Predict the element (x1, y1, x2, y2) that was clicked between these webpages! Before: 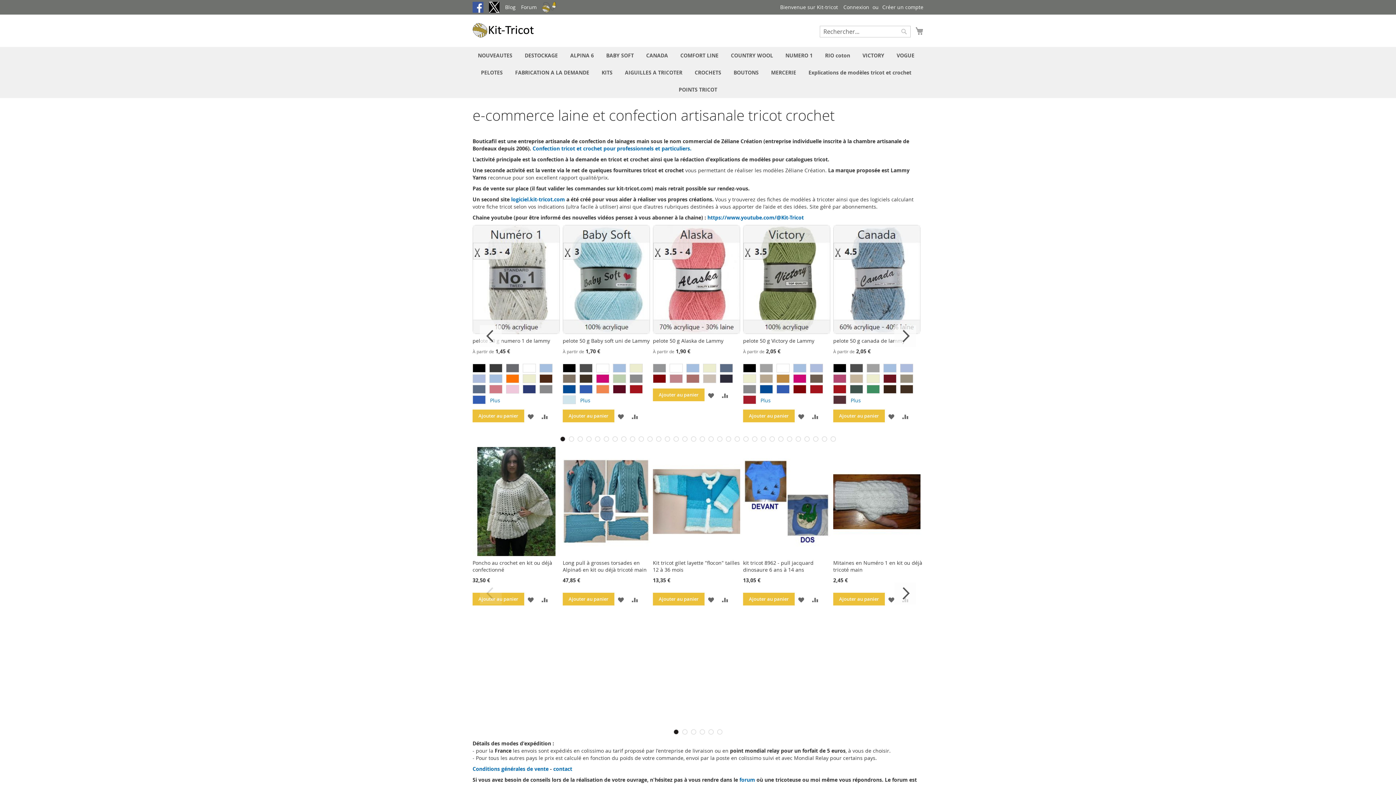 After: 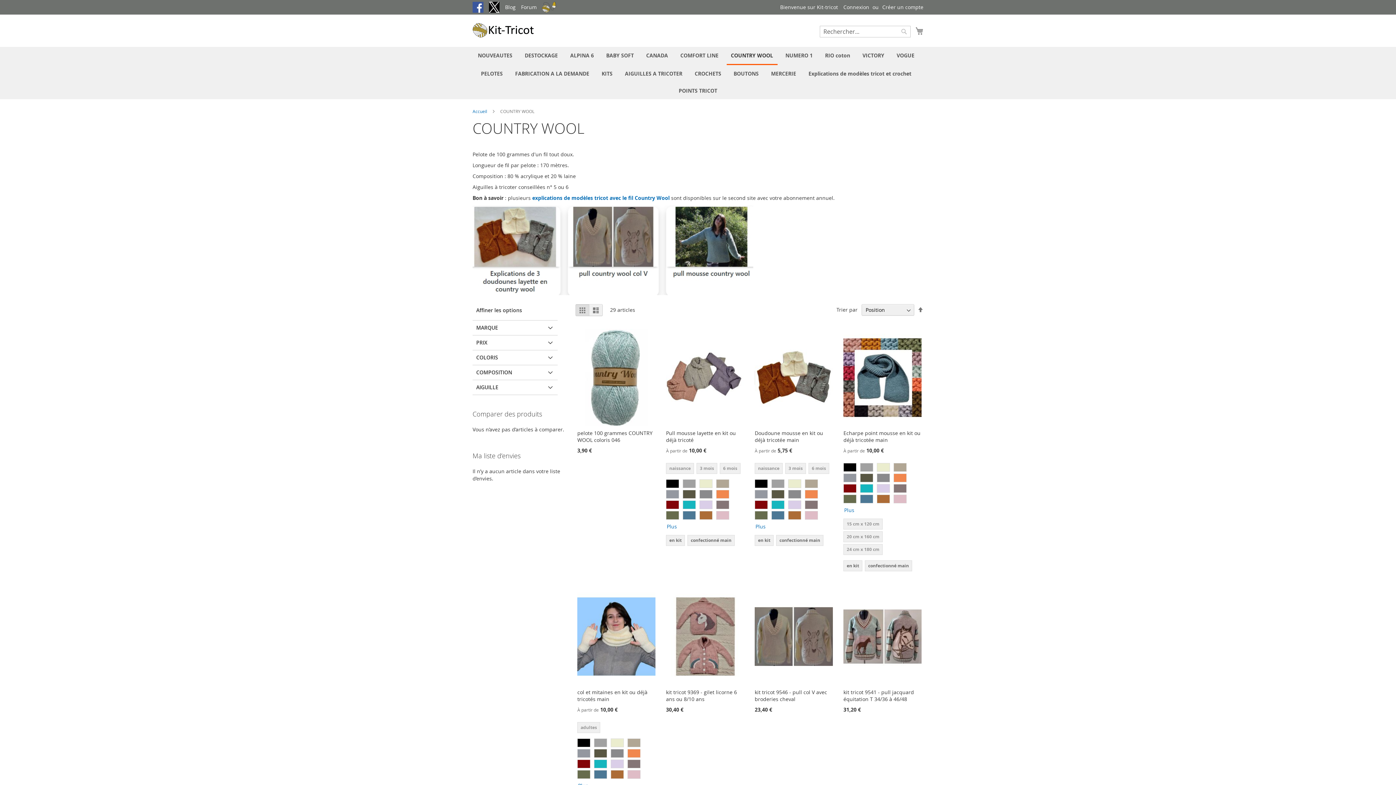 Action: label: COUNTRY WOOL bbox: (726, 47, 777, 64)